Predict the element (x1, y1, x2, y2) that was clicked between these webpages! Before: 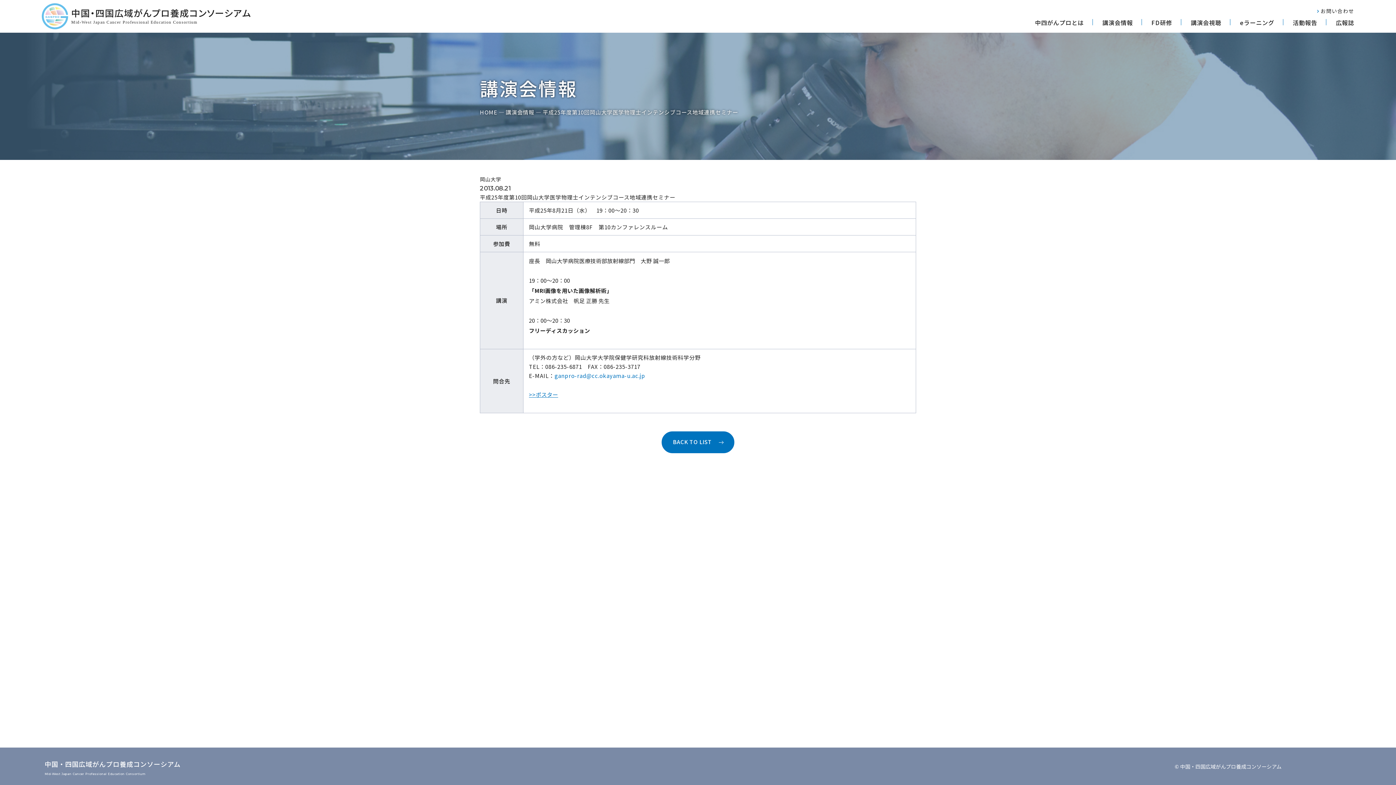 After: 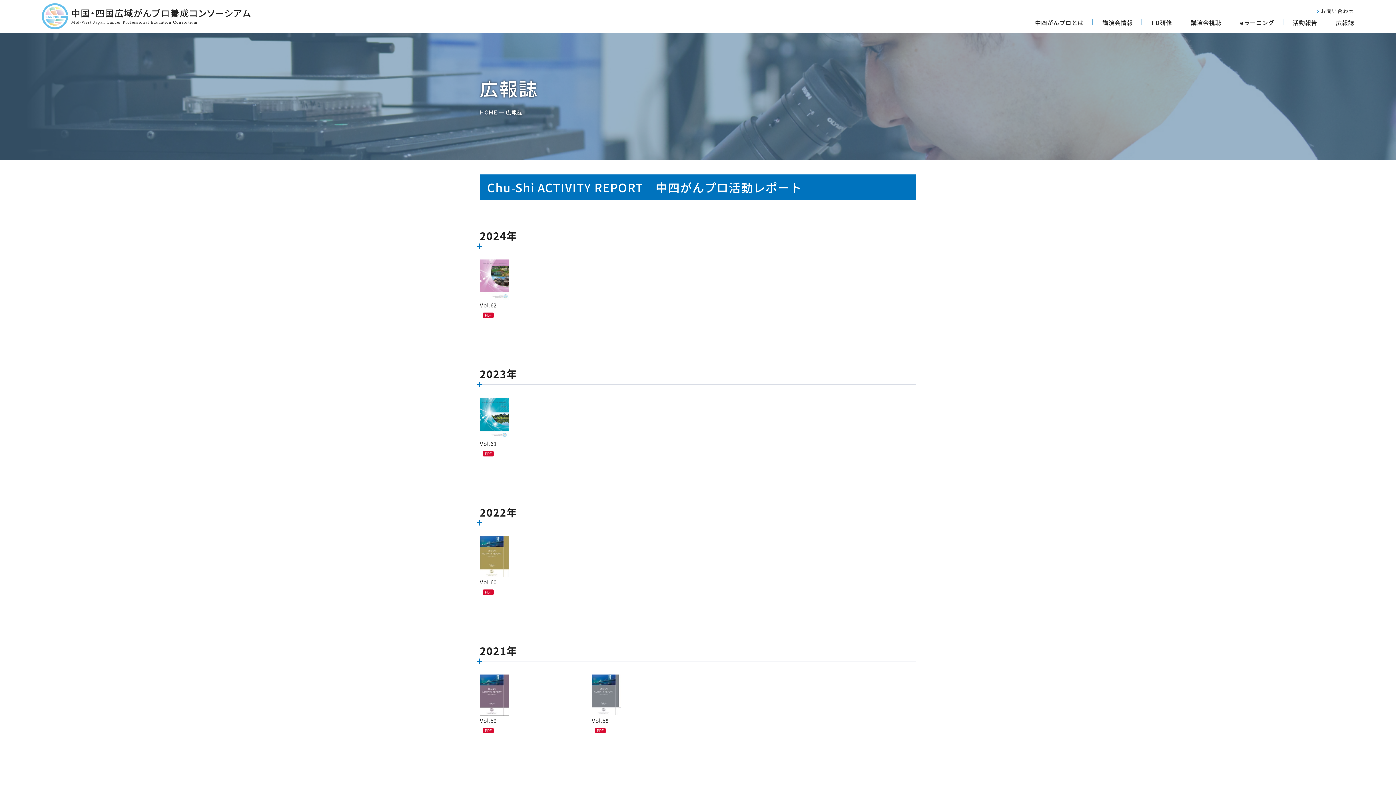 Action: bbox: (1336, 16, 1354, 29) label: 広報誌